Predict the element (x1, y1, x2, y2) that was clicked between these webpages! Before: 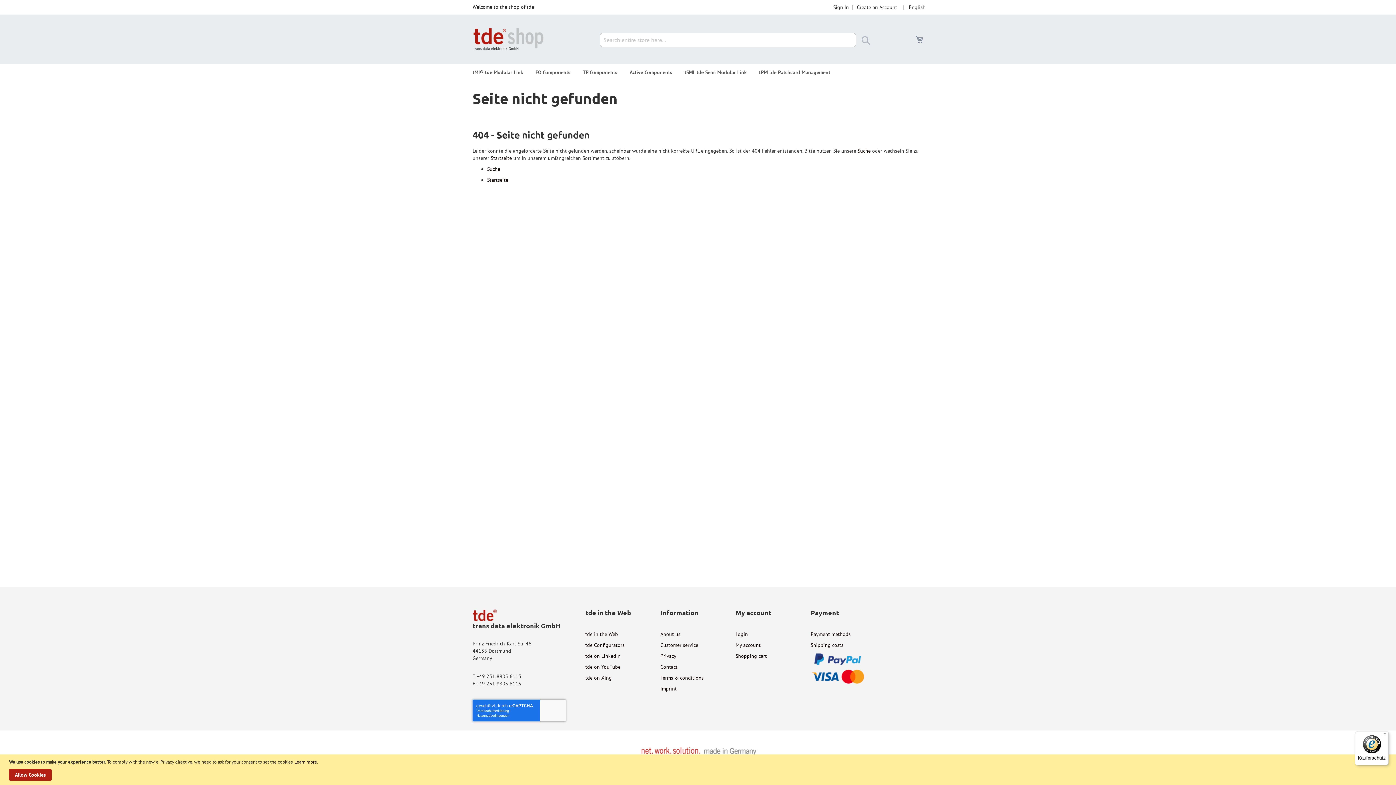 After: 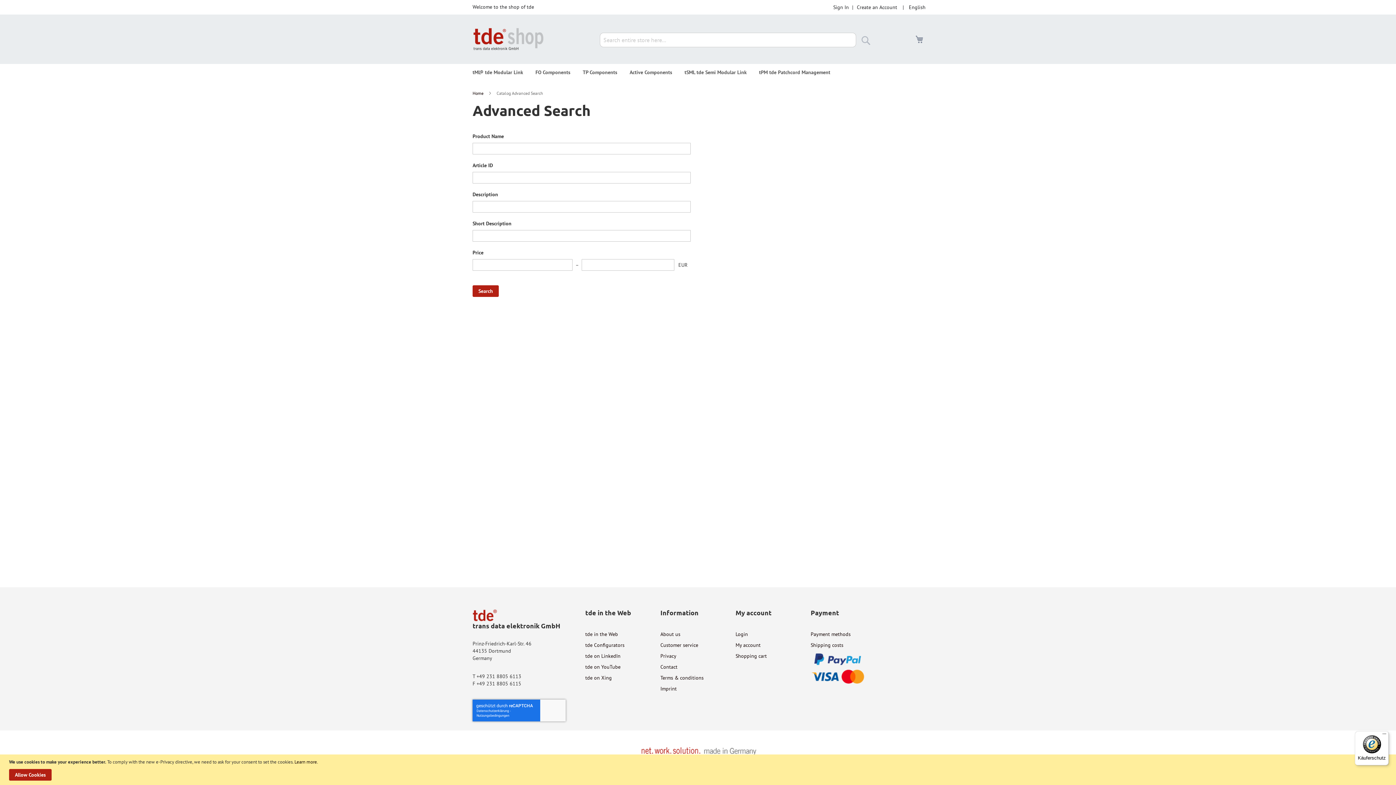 Action: label: Suche bbox: (487, 165, 500, 172)